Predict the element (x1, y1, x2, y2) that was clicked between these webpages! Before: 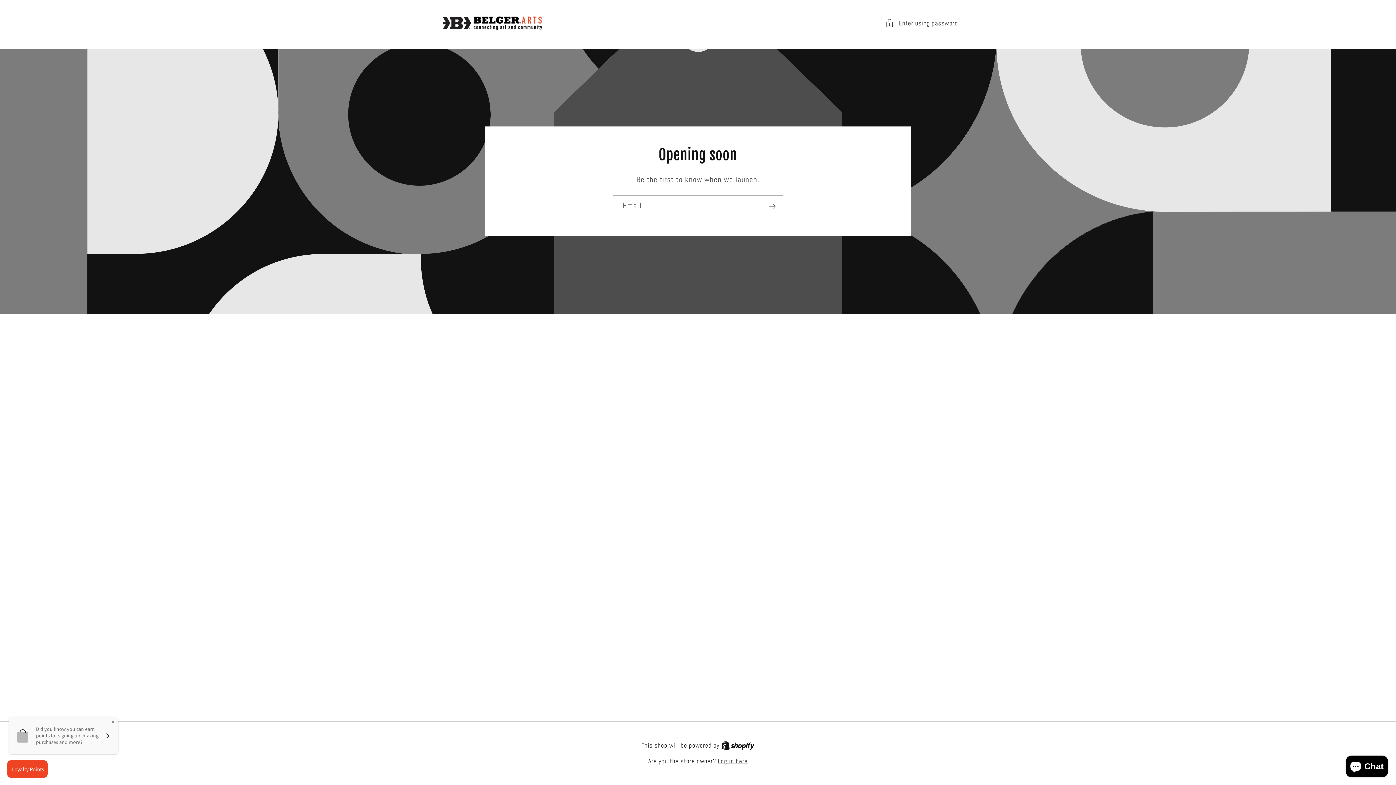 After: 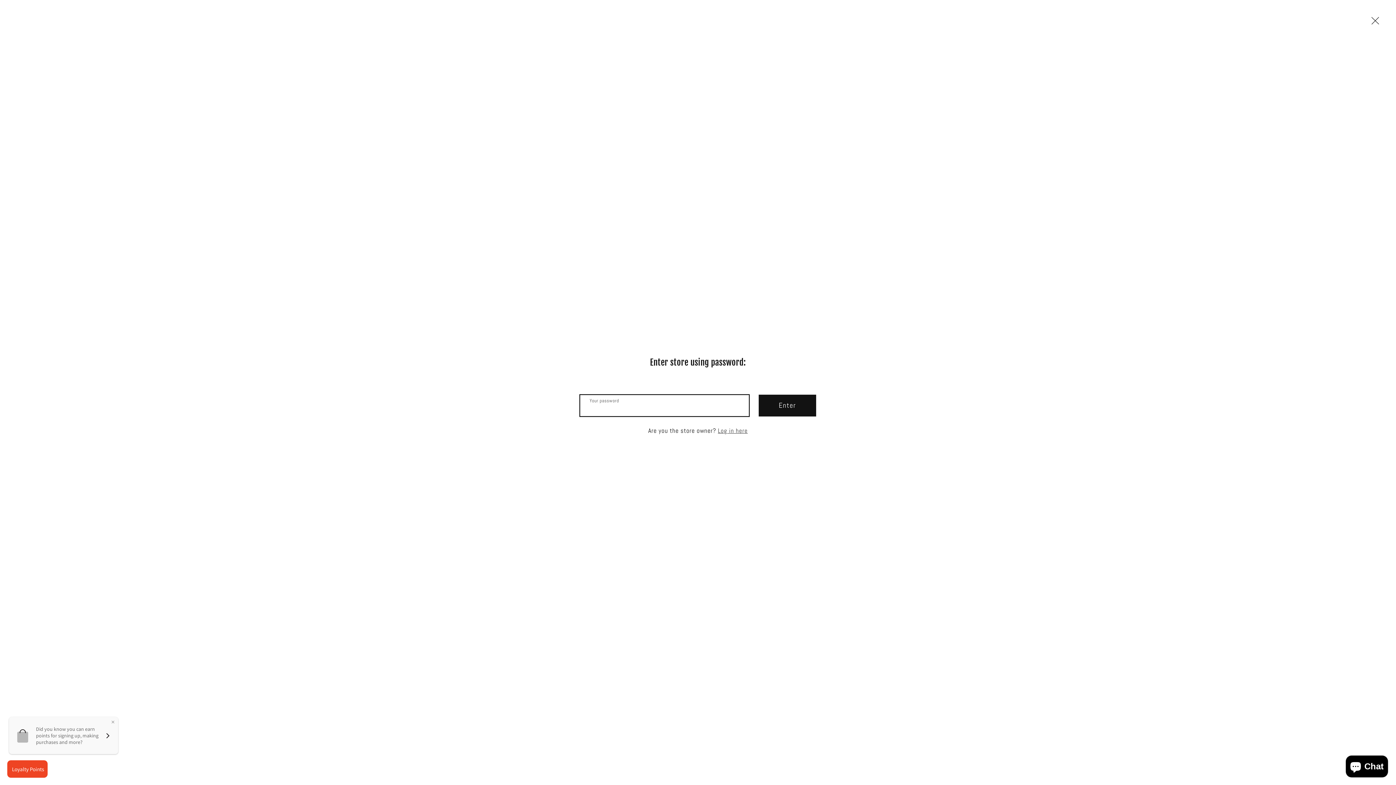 Action: label: Enter using password bbox: (885, 17, 958, 28)